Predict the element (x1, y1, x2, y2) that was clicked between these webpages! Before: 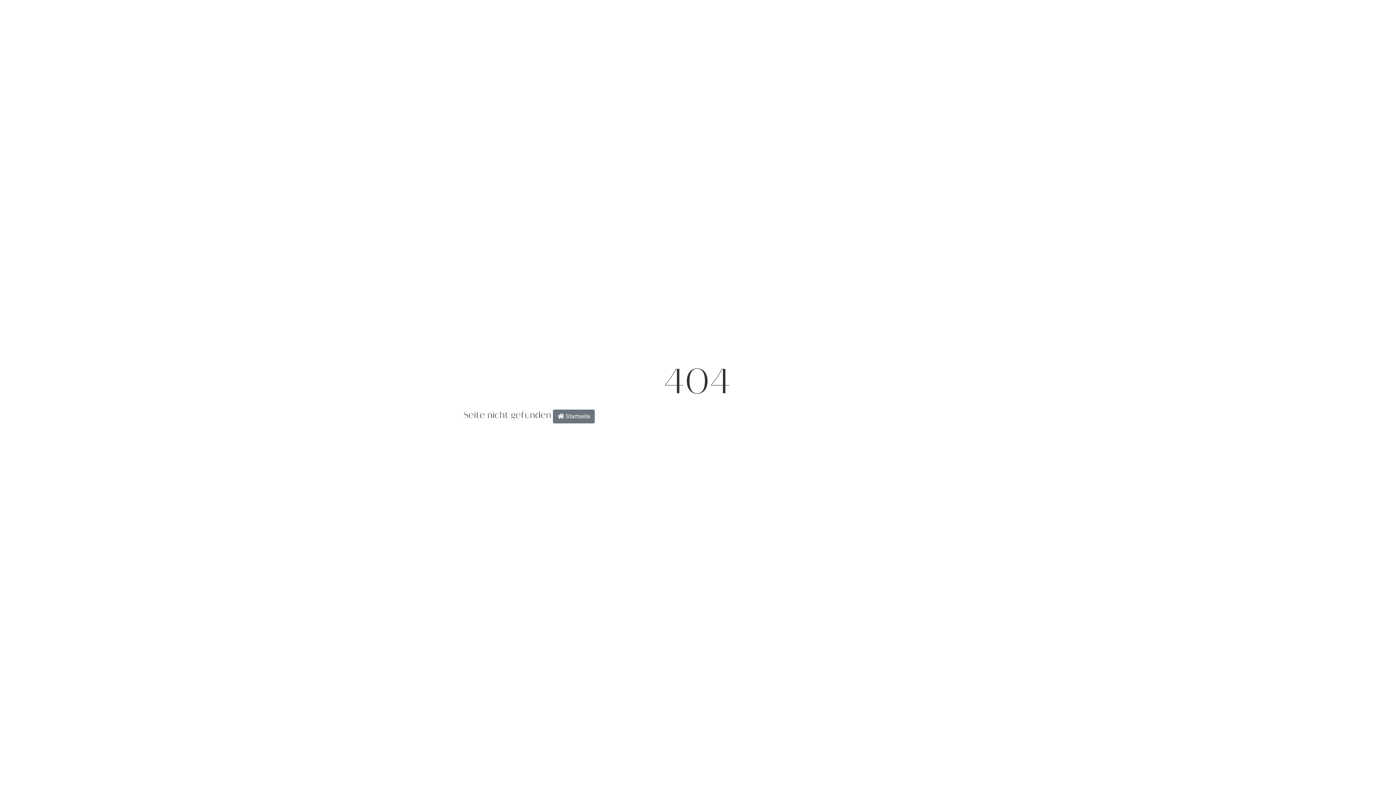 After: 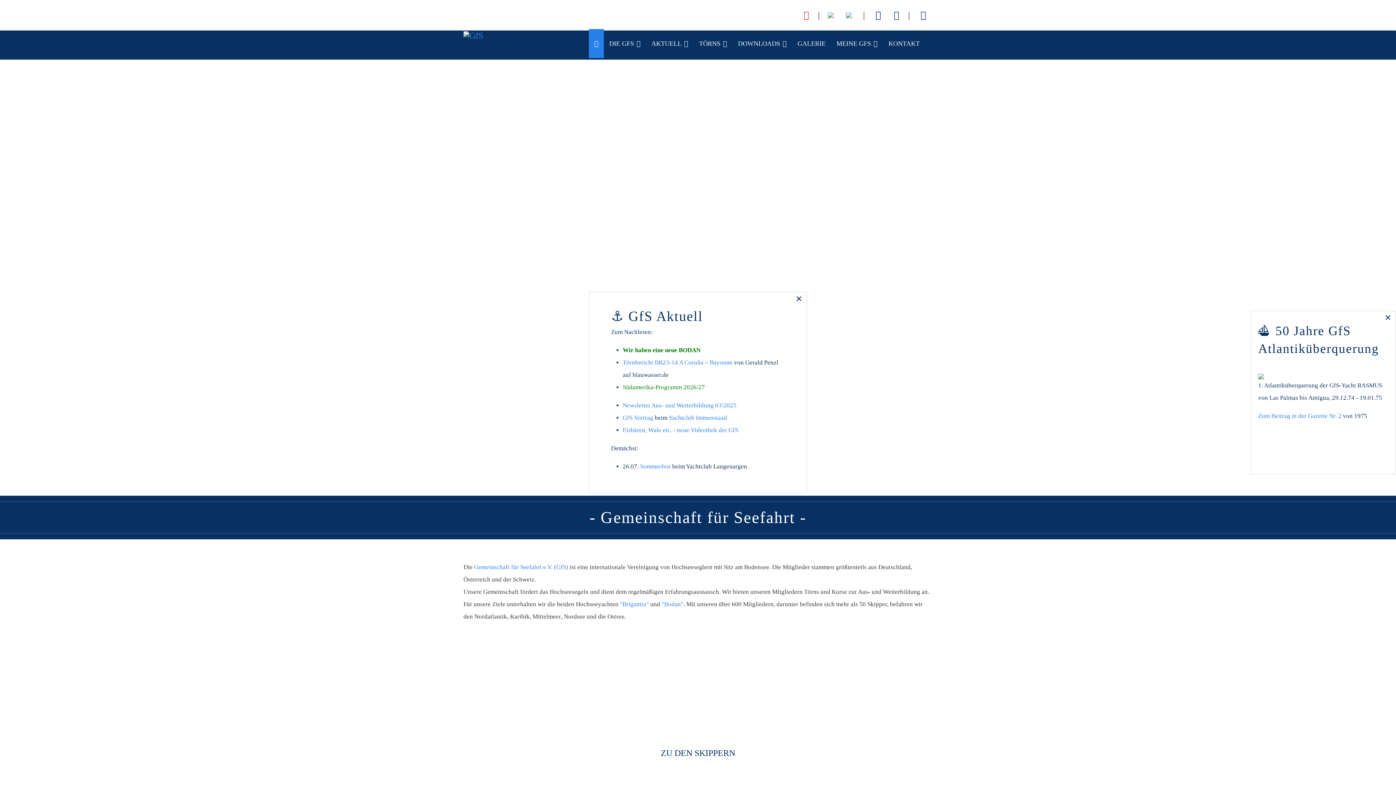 Action: label:  Startseite bbox: (553, 409, 594, 423)